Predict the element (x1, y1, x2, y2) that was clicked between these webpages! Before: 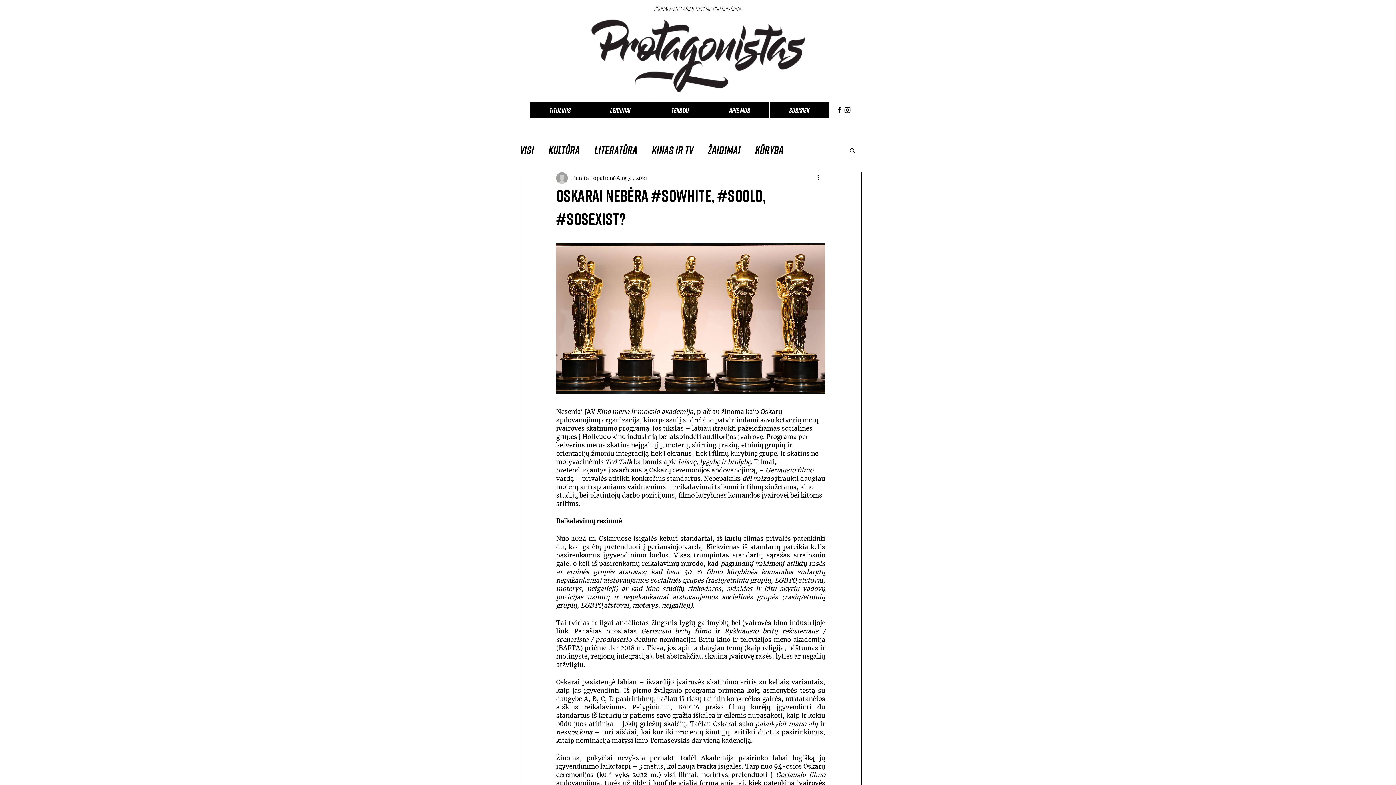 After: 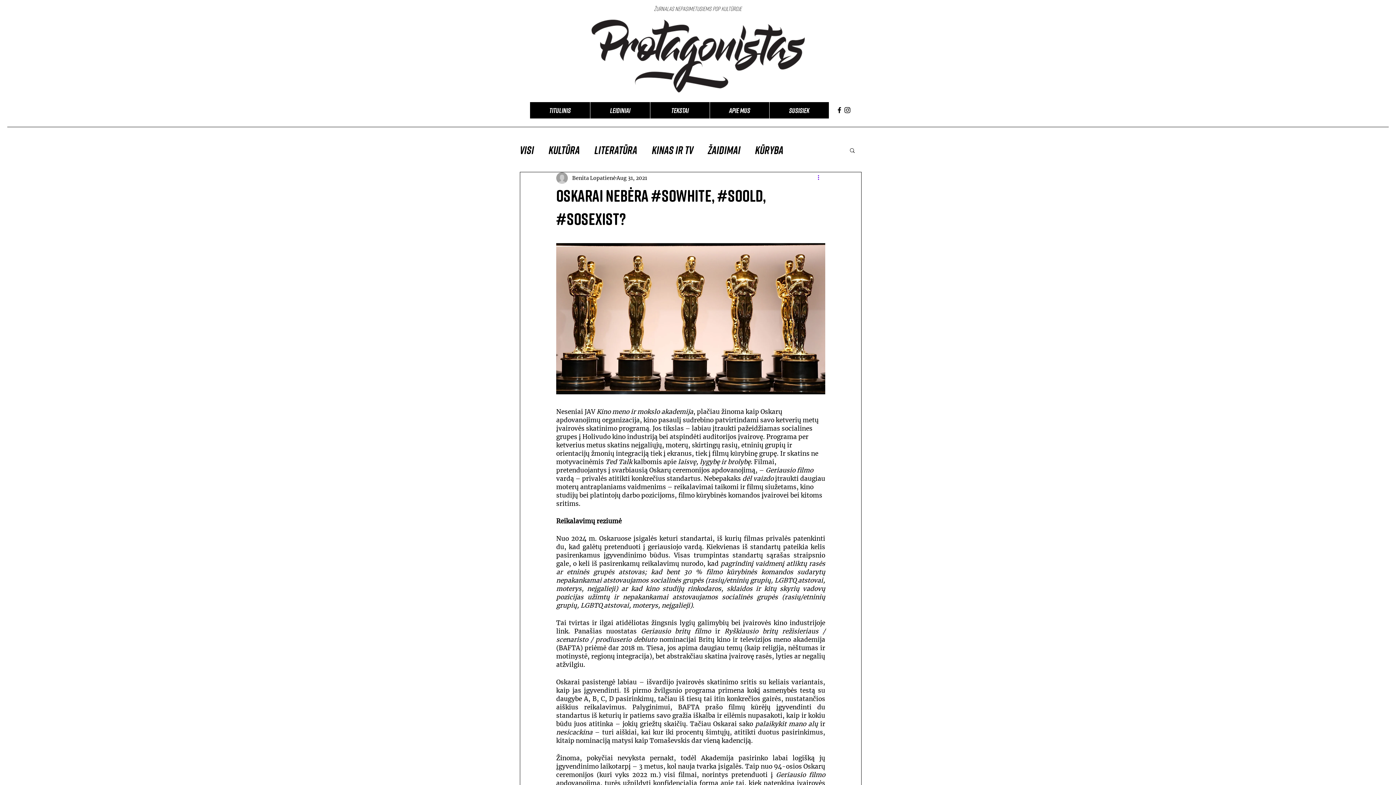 Action: bbox: (816, 173, 825, 182) label: More actions